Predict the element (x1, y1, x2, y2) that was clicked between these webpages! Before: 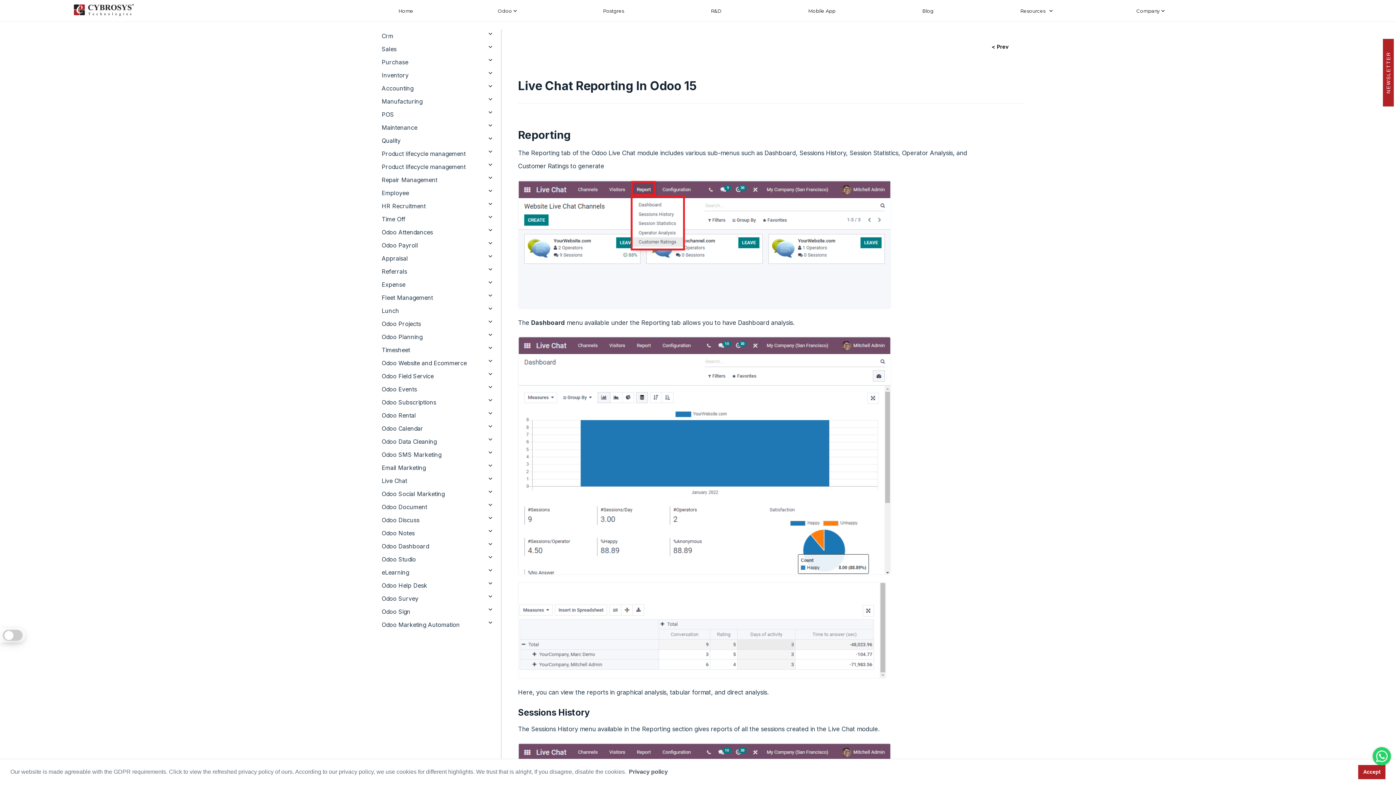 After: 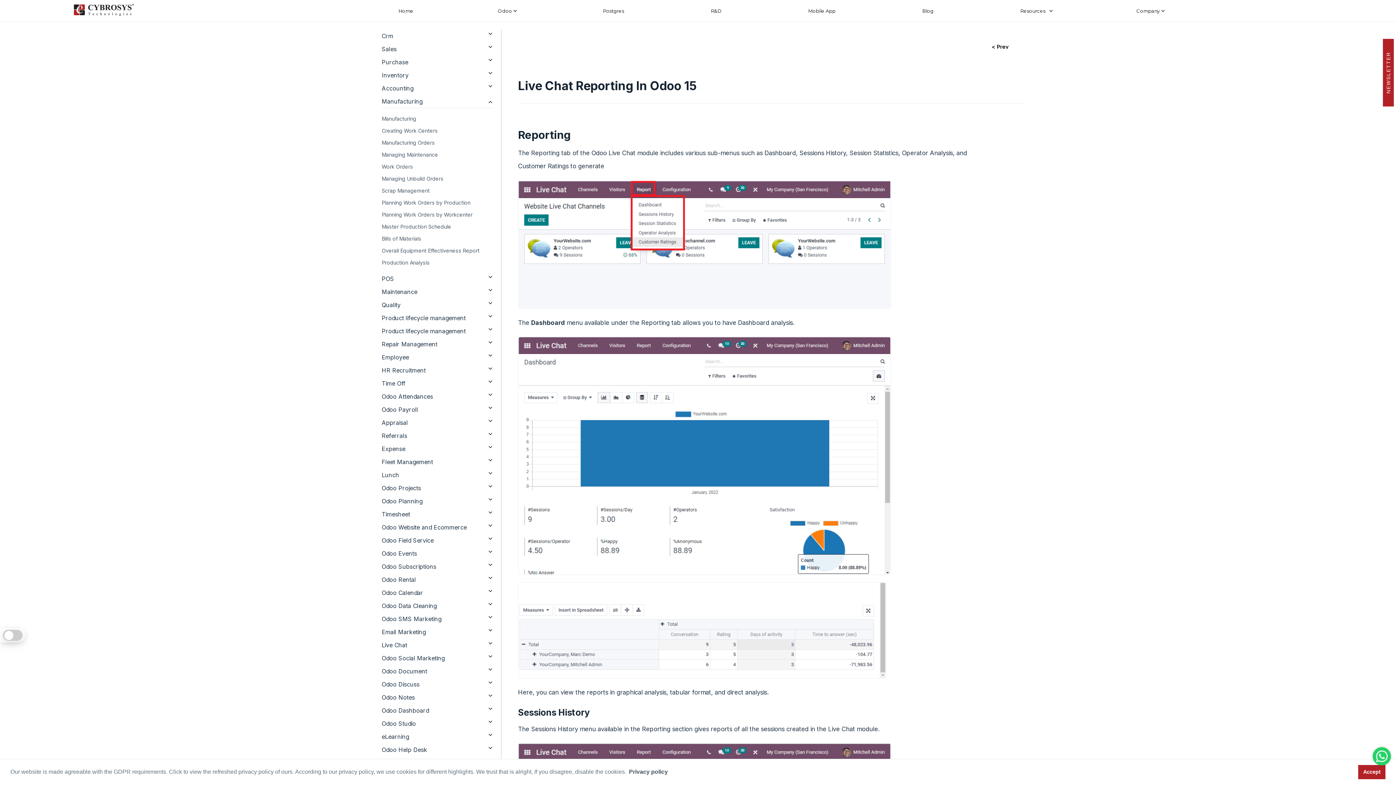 Action: label: Manufacturing bbox: (370, 94, 501, 108)